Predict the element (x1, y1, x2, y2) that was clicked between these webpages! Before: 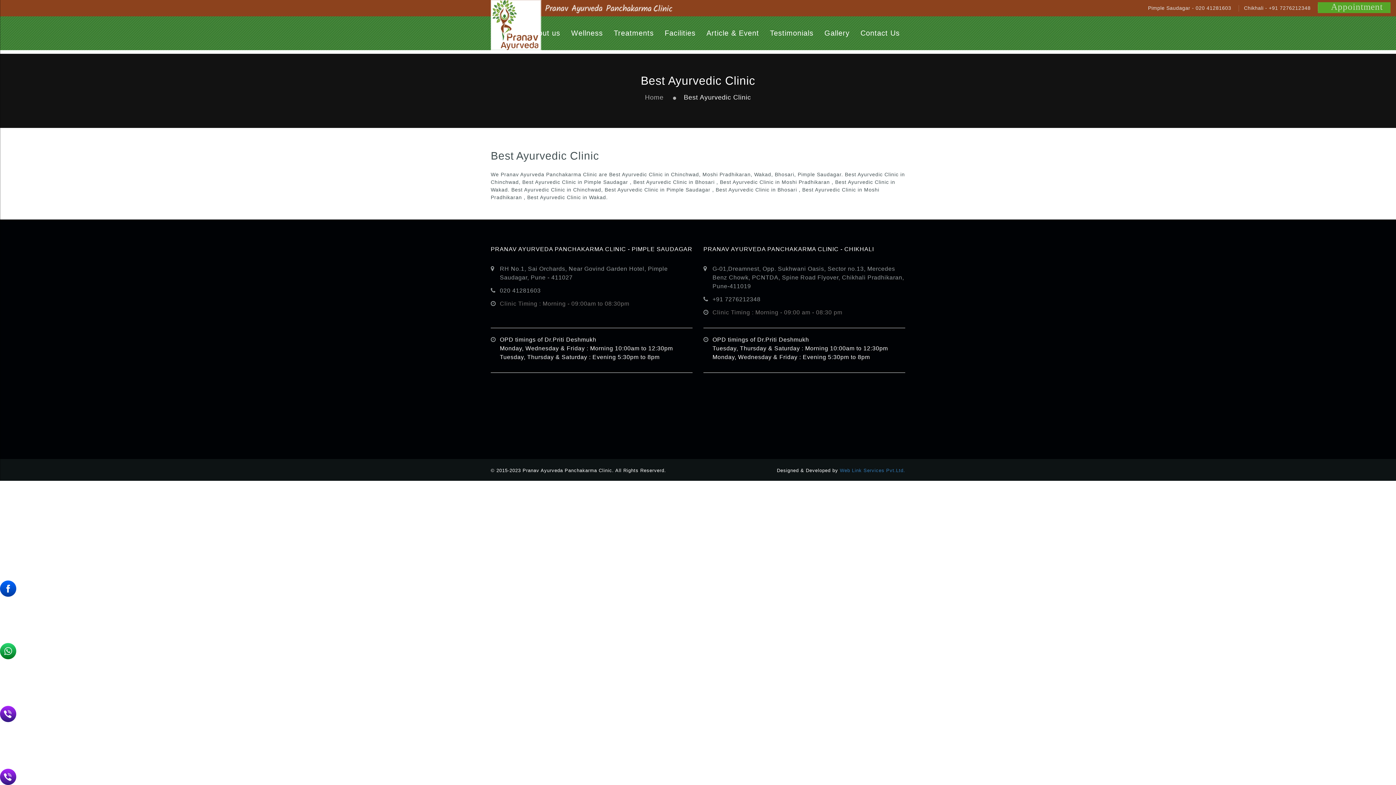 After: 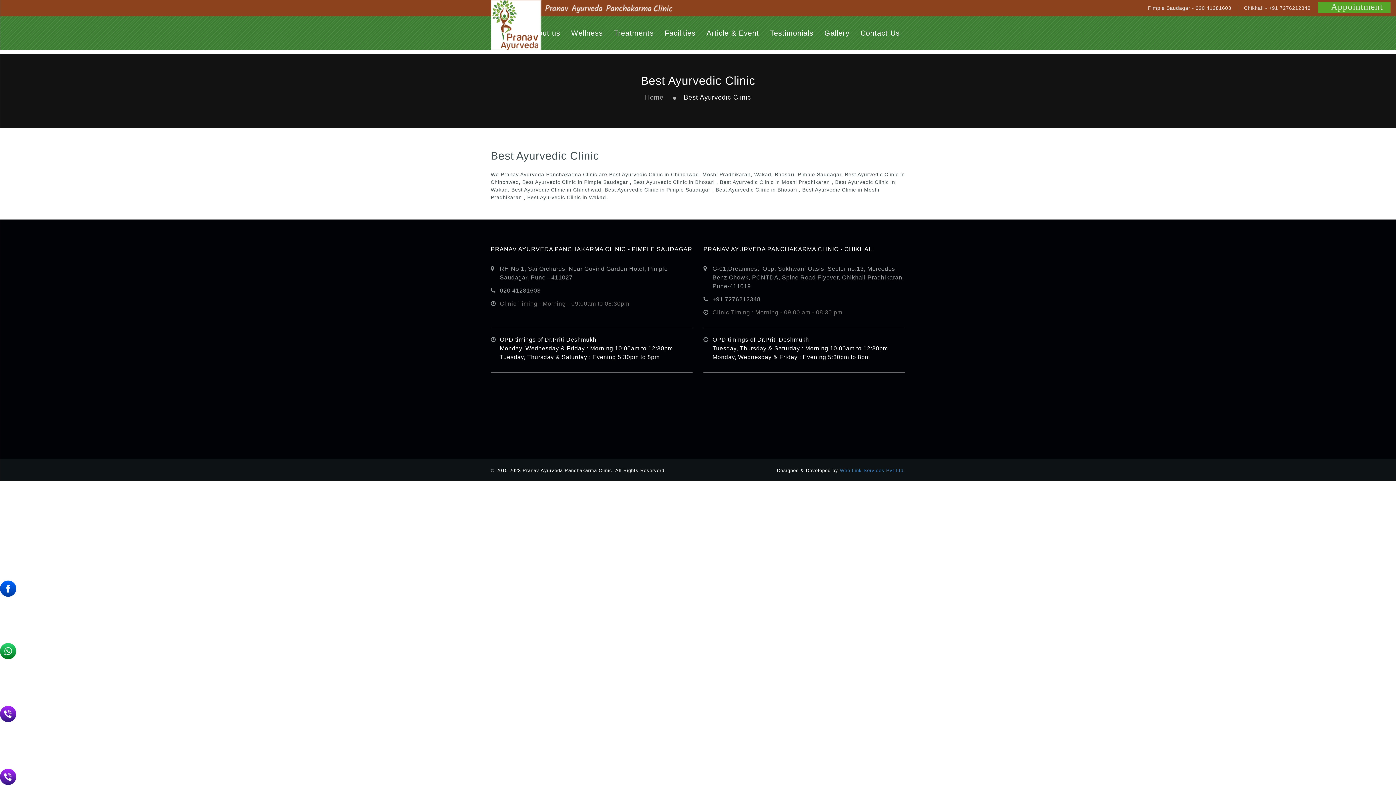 Action: bbox: (0, 585, 16, 591)